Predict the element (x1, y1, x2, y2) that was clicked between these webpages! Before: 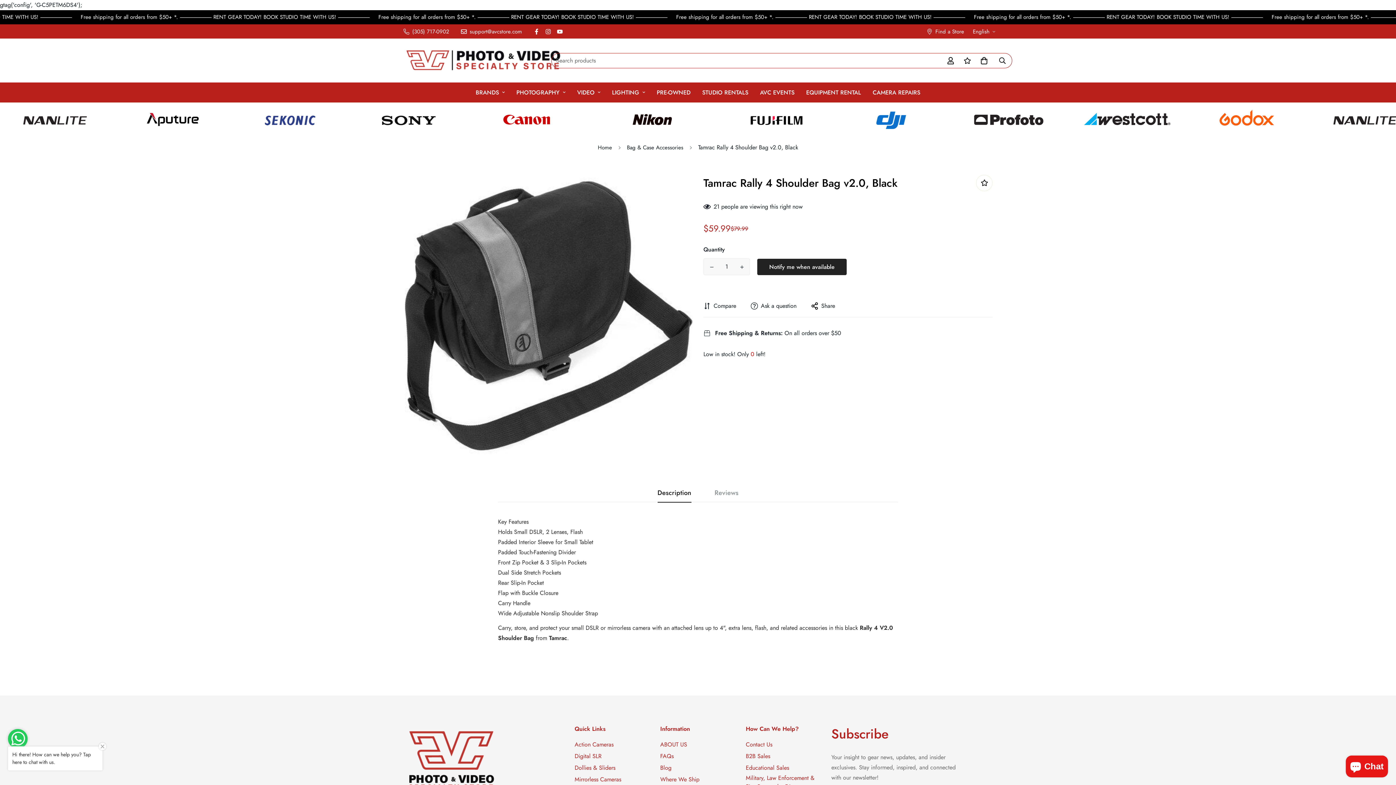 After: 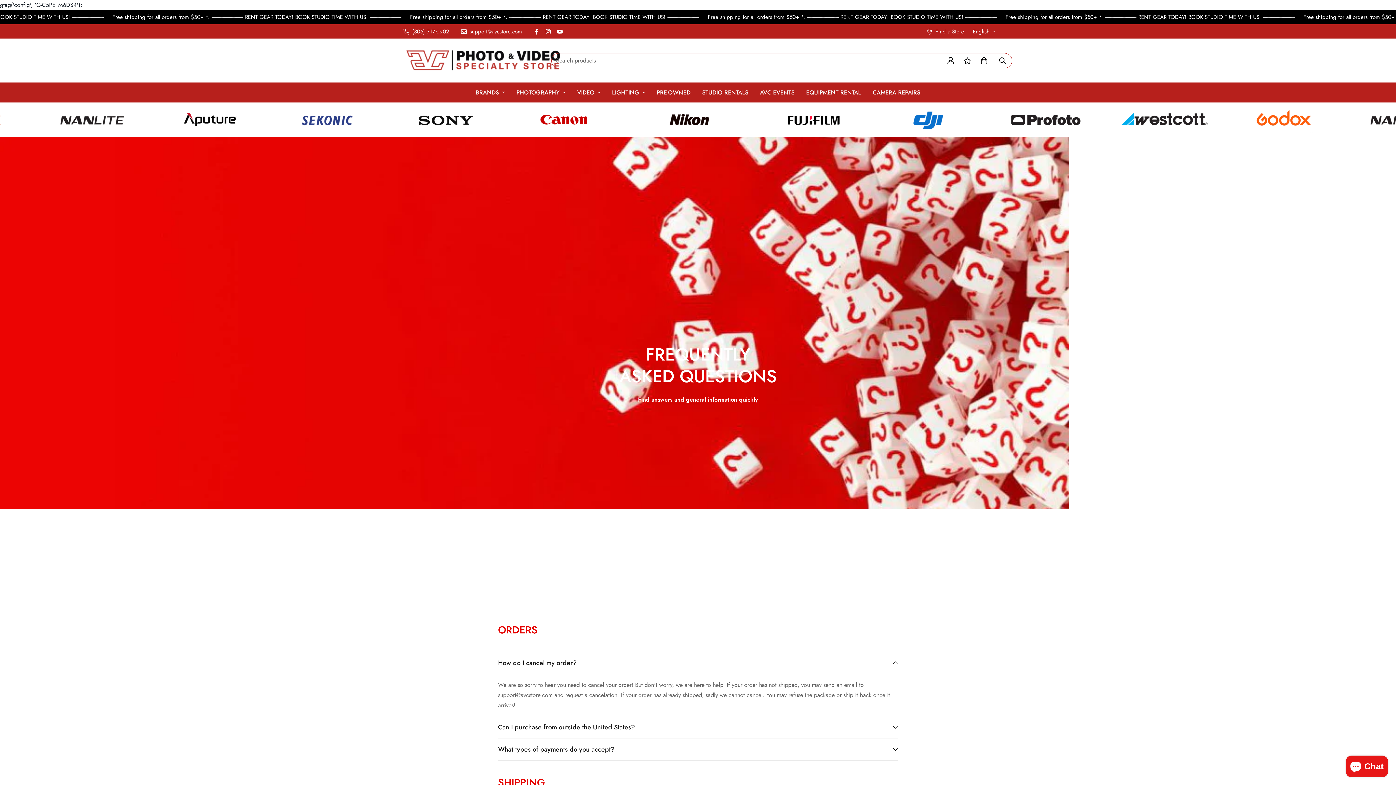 Action: label: FAQs bbox: (660, 752, 673, 761)